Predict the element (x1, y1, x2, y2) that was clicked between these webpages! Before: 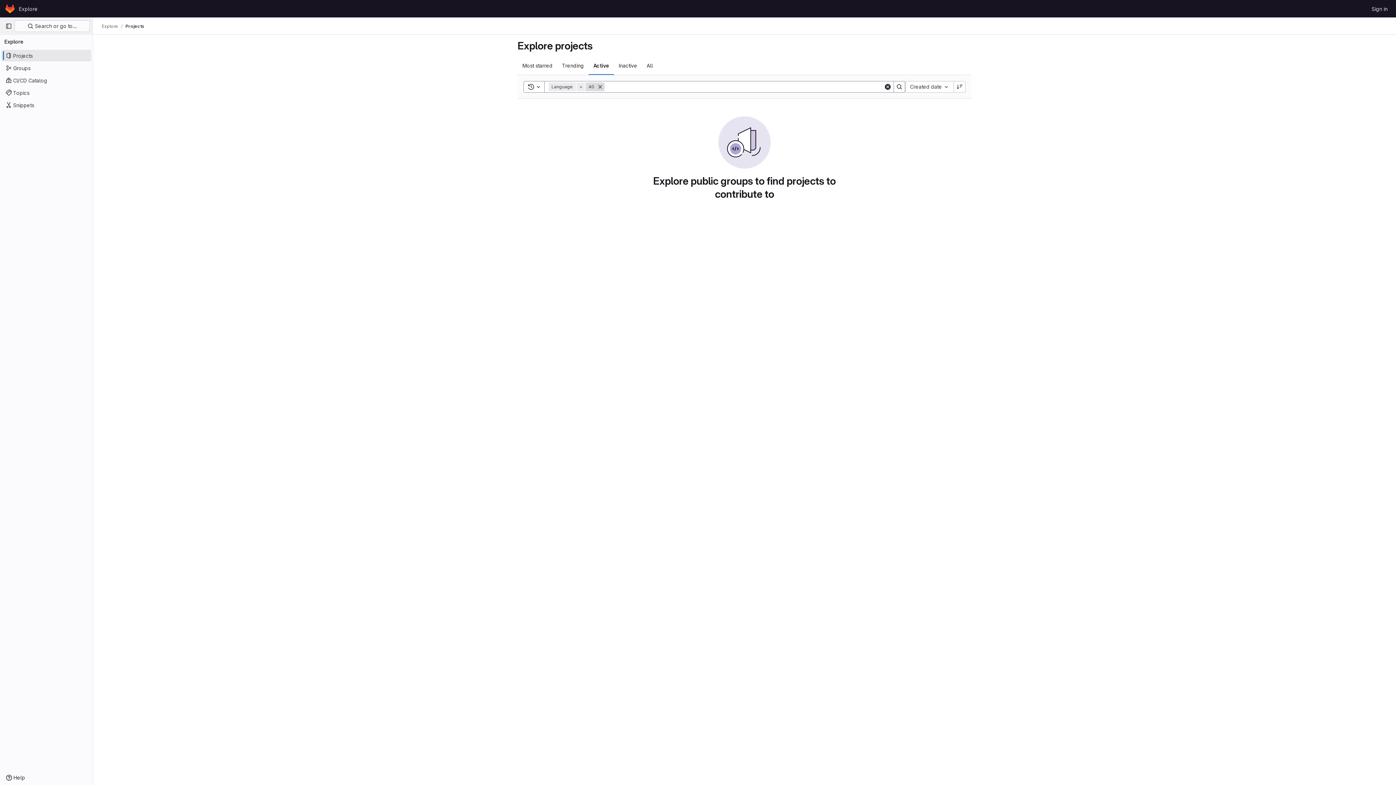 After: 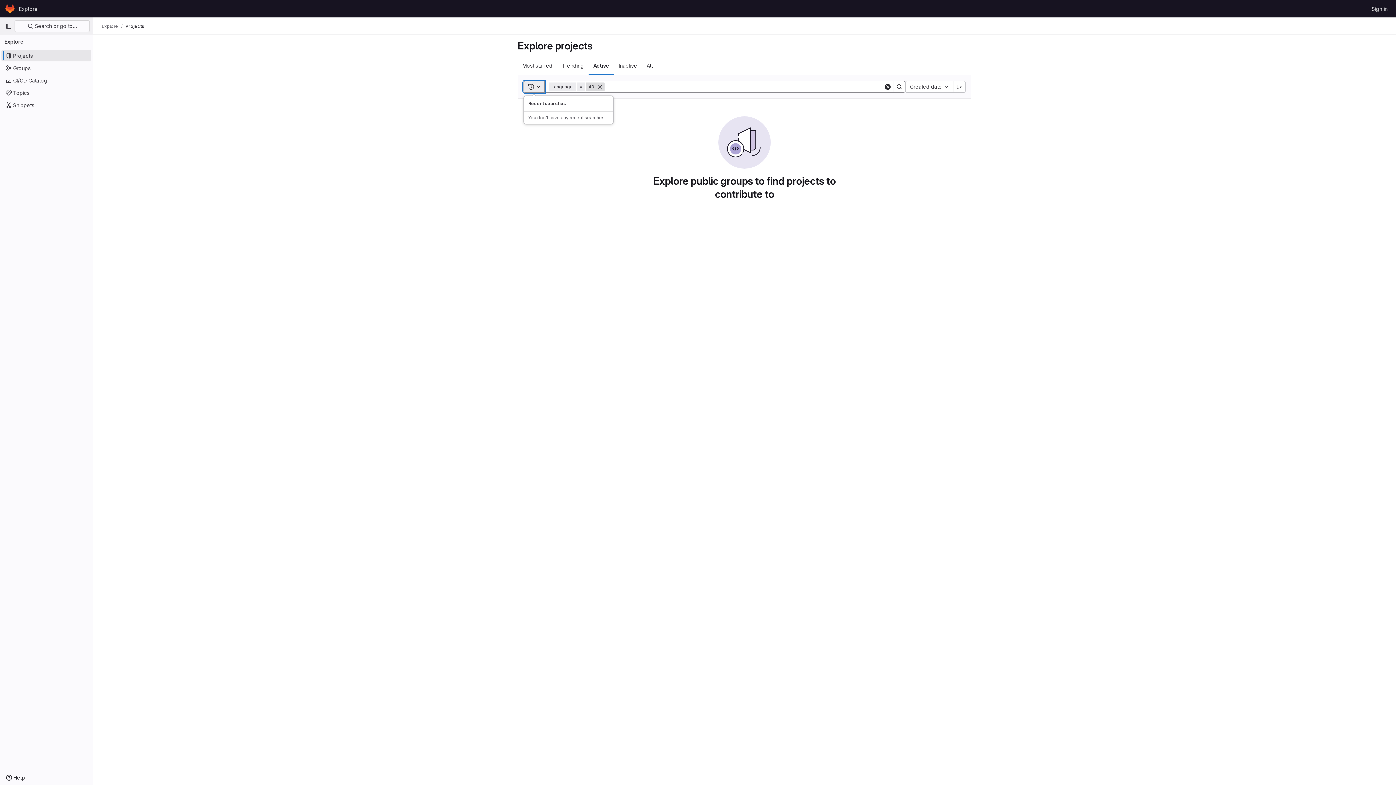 Action: bbox: (523, 81, 544, 92) label: Toggle search history